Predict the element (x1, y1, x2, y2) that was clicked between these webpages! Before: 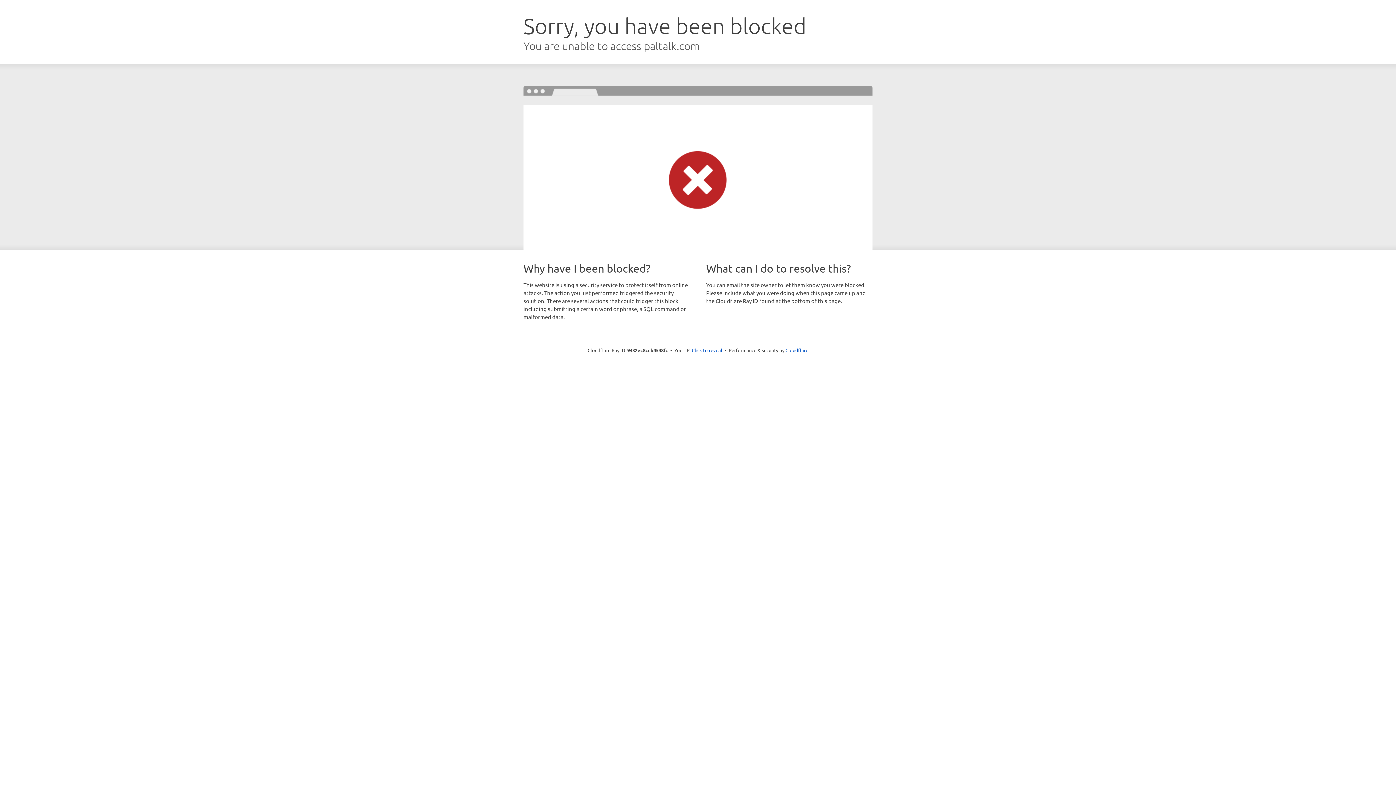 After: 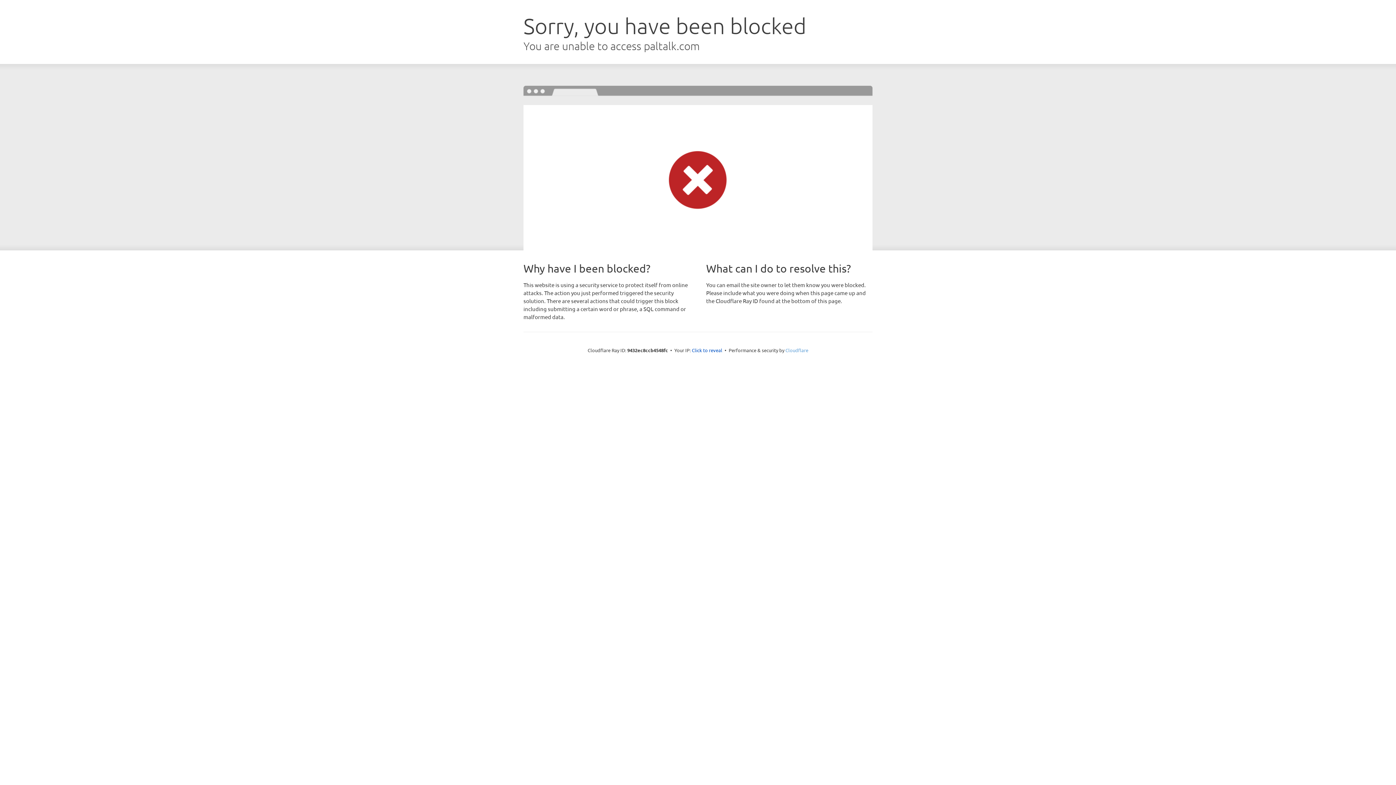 Action: label: Cloudflare bbox: (785, 347, 808, 353)